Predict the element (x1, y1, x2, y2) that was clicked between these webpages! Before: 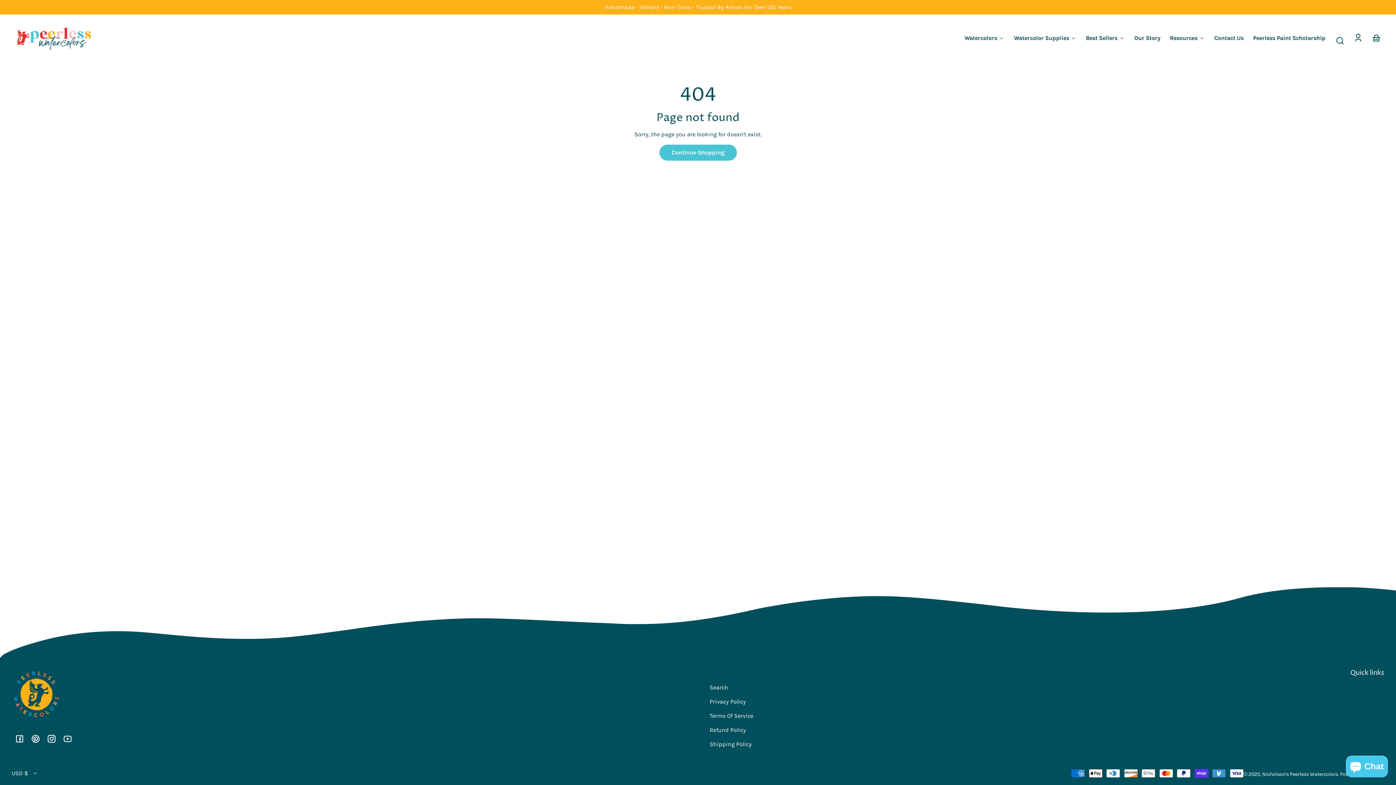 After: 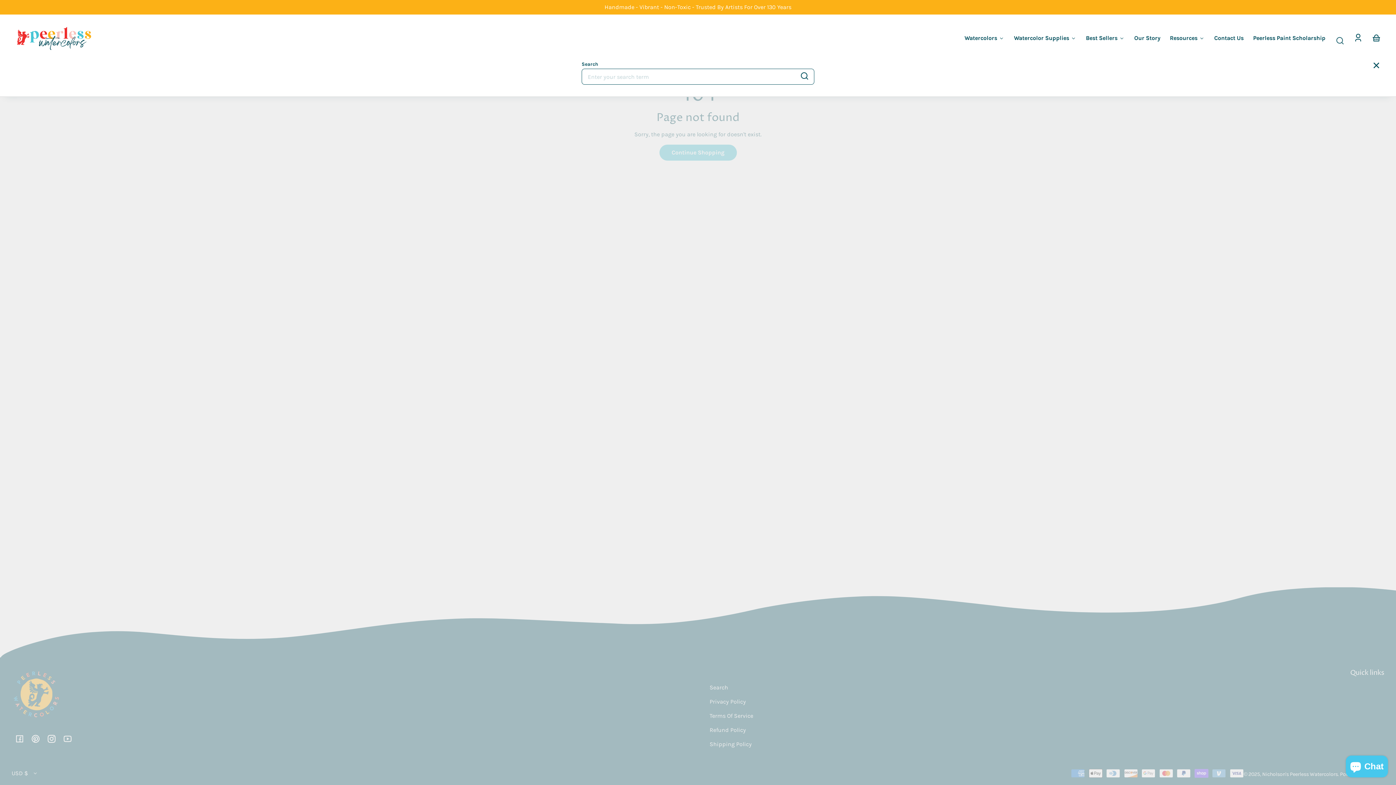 Action: label: Search bbox: (1332, 32, 1348, 48)